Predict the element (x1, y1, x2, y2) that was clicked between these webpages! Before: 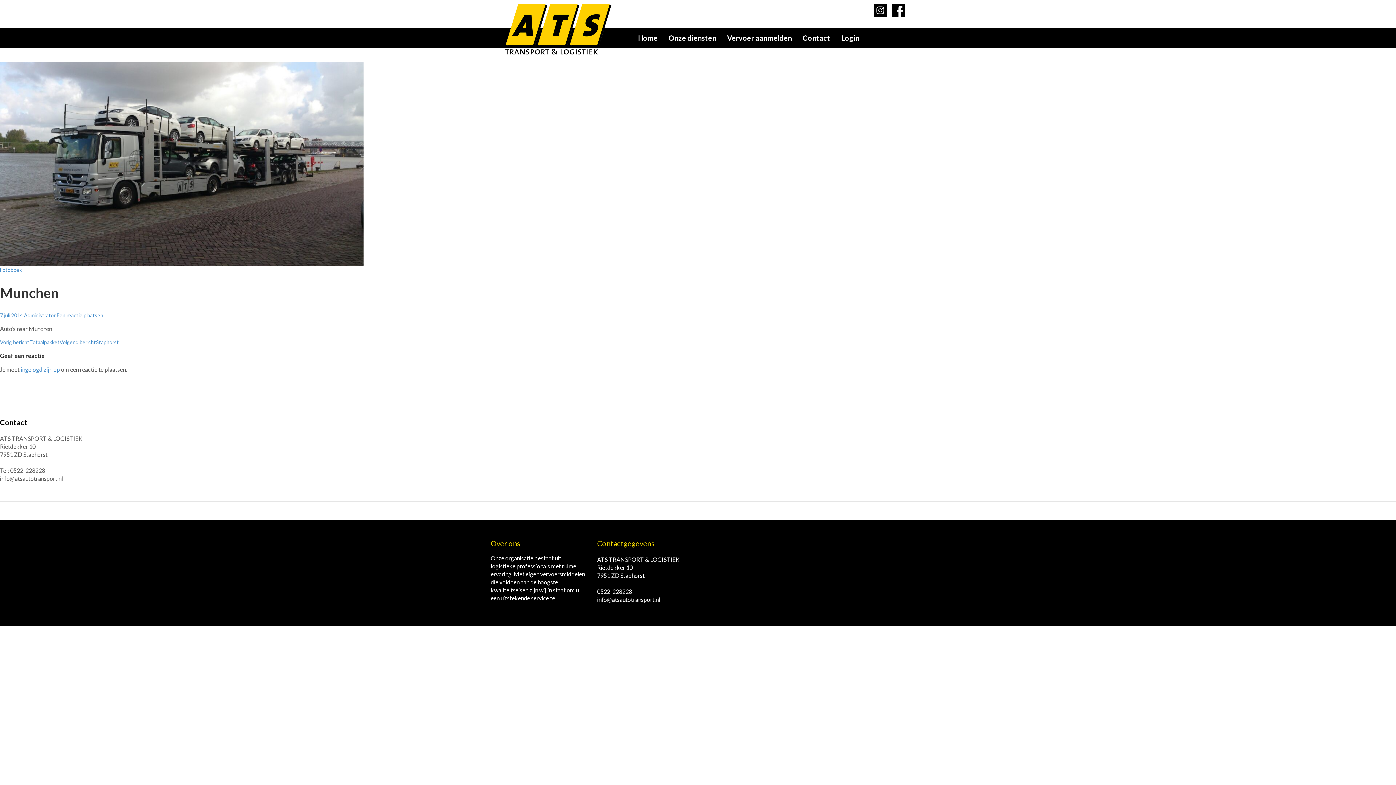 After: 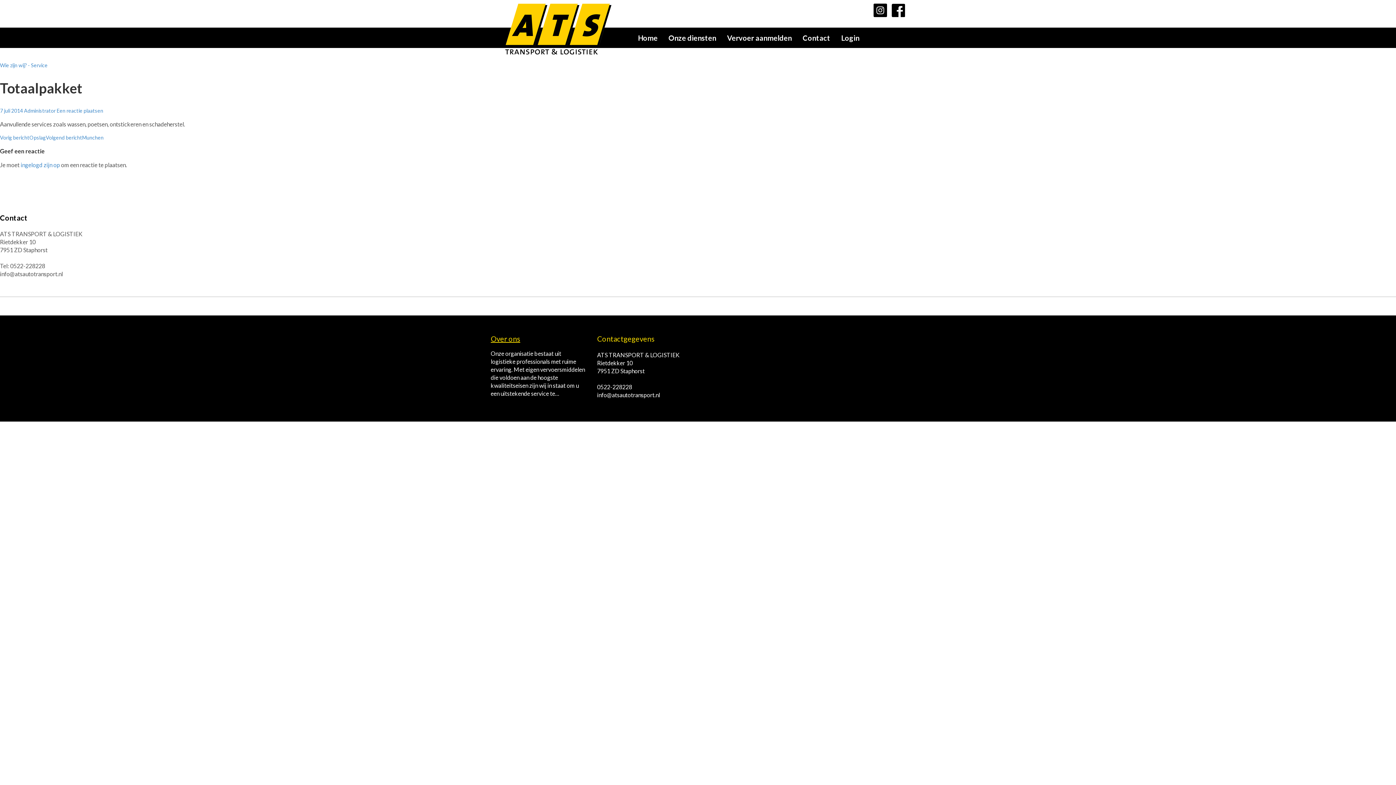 Action: bbox: (0, 339, 59, 345) label: Vorig berichtTotaalpakket